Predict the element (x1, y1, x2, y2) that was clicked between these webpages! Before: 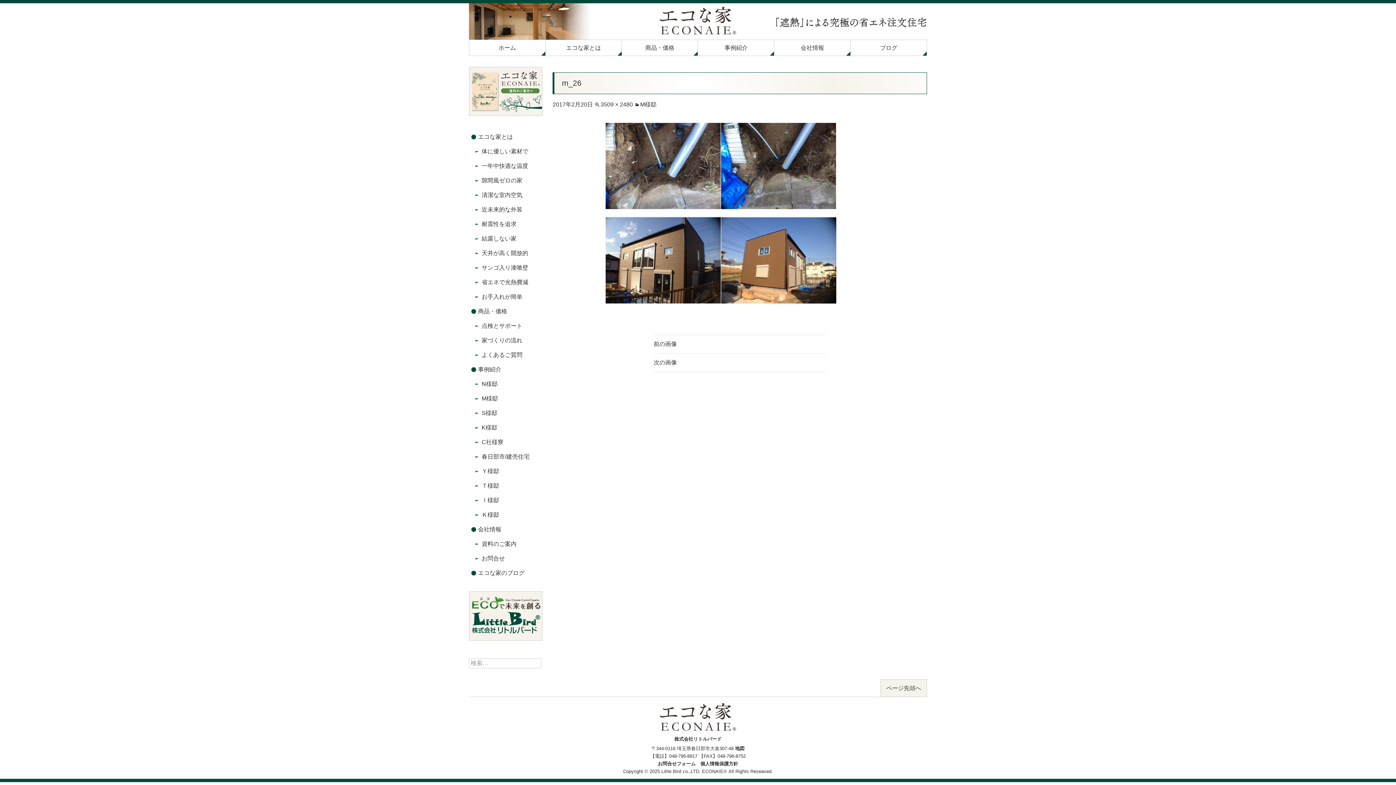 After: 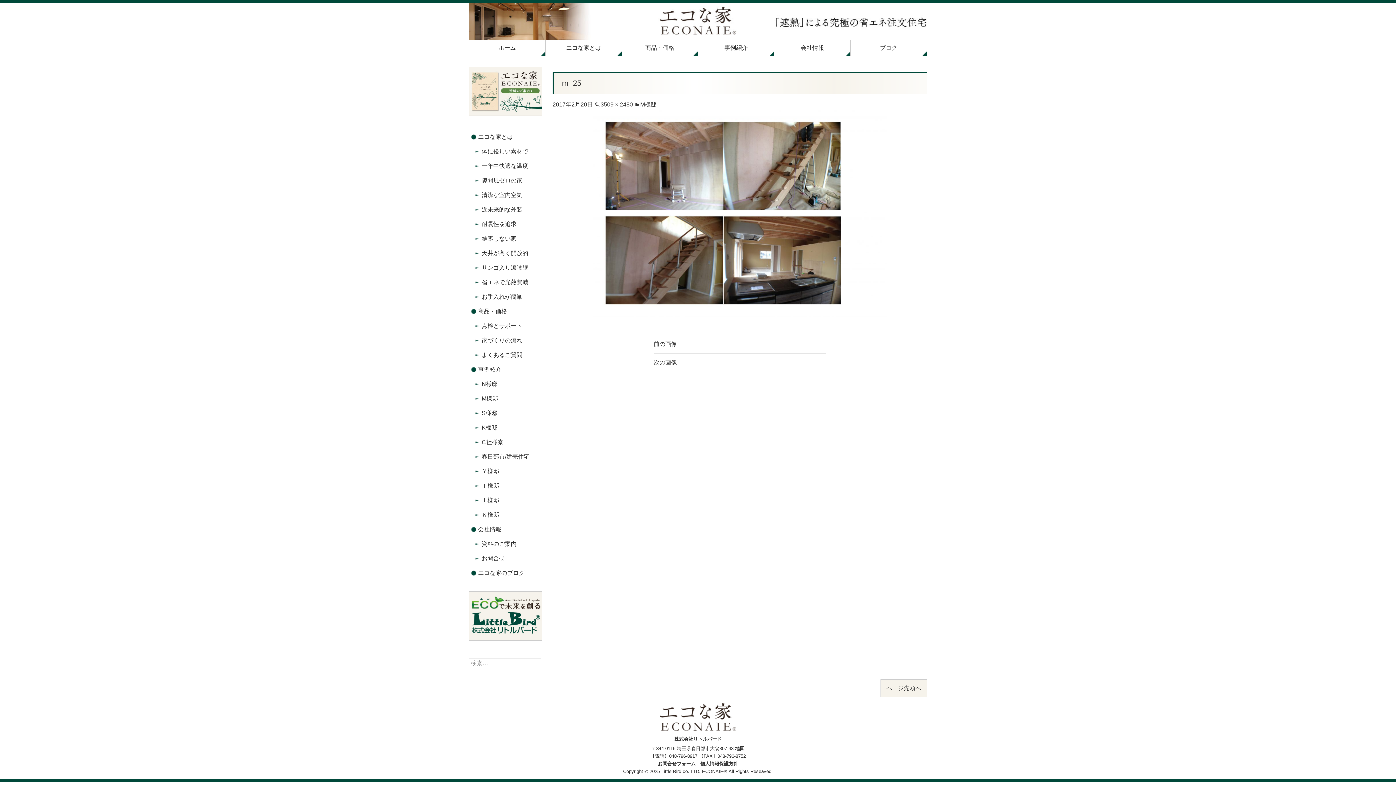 Action: bbox: (653, 335, 826, 353) label: 前の画像